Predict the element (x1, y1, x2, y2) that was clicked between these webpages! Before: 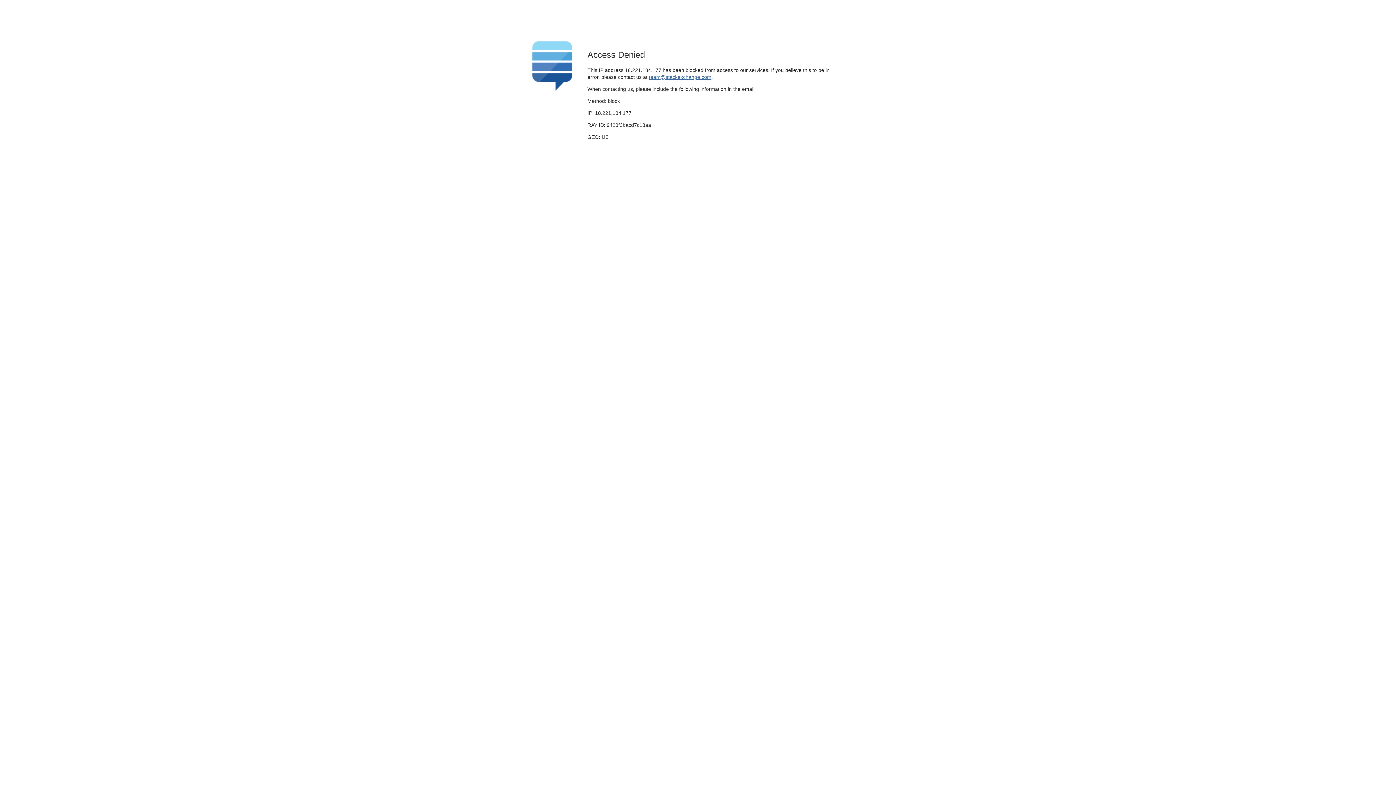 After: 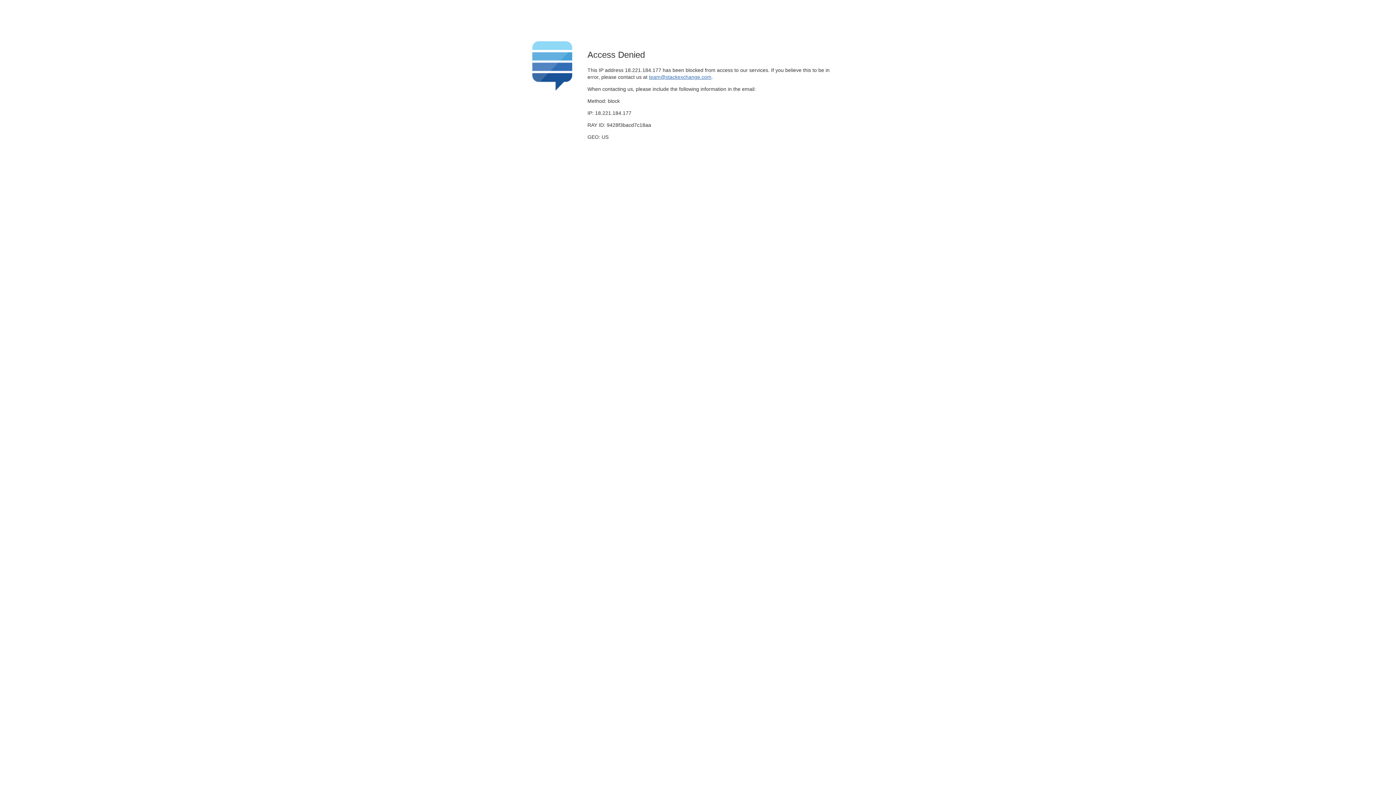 Action: label: team@stackexchange.com bbox: (649, 74, 711, 79)